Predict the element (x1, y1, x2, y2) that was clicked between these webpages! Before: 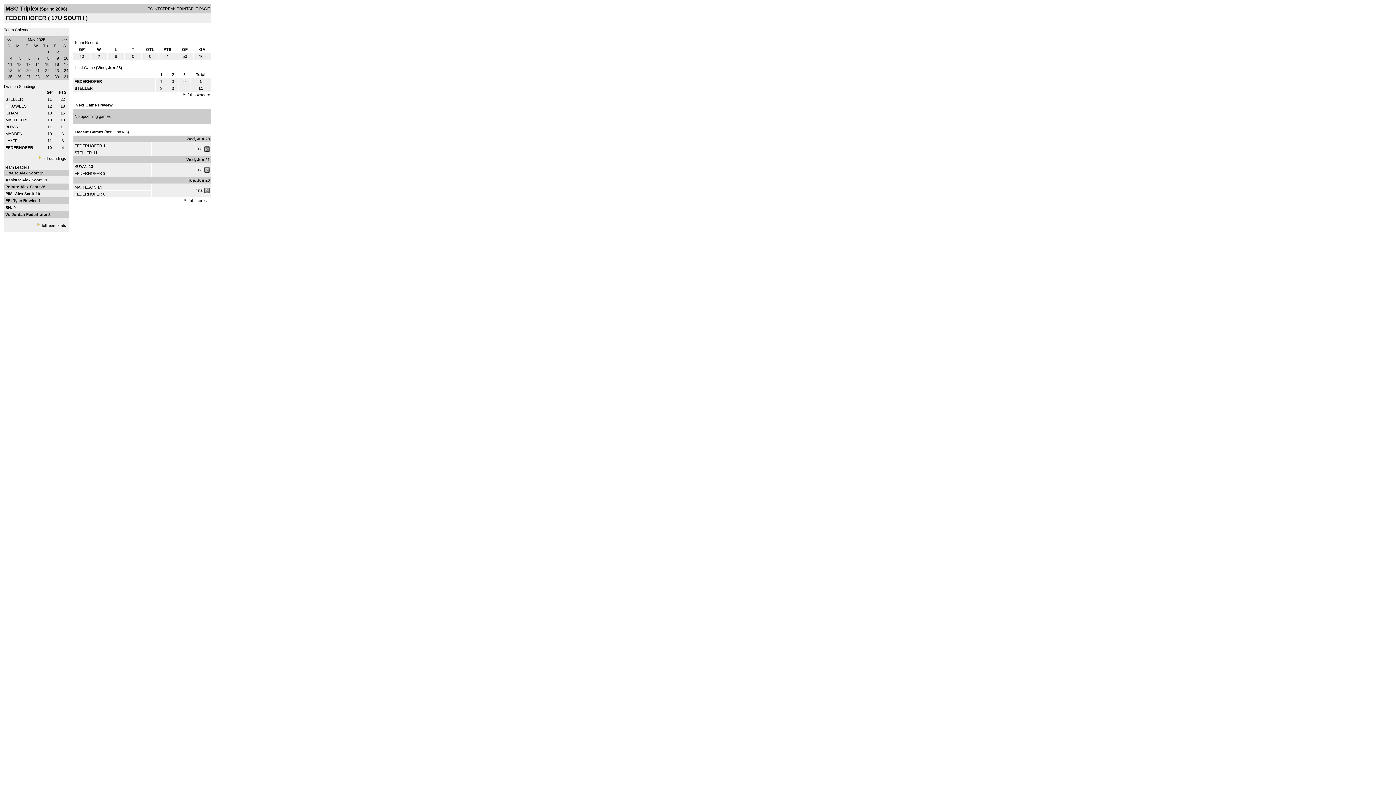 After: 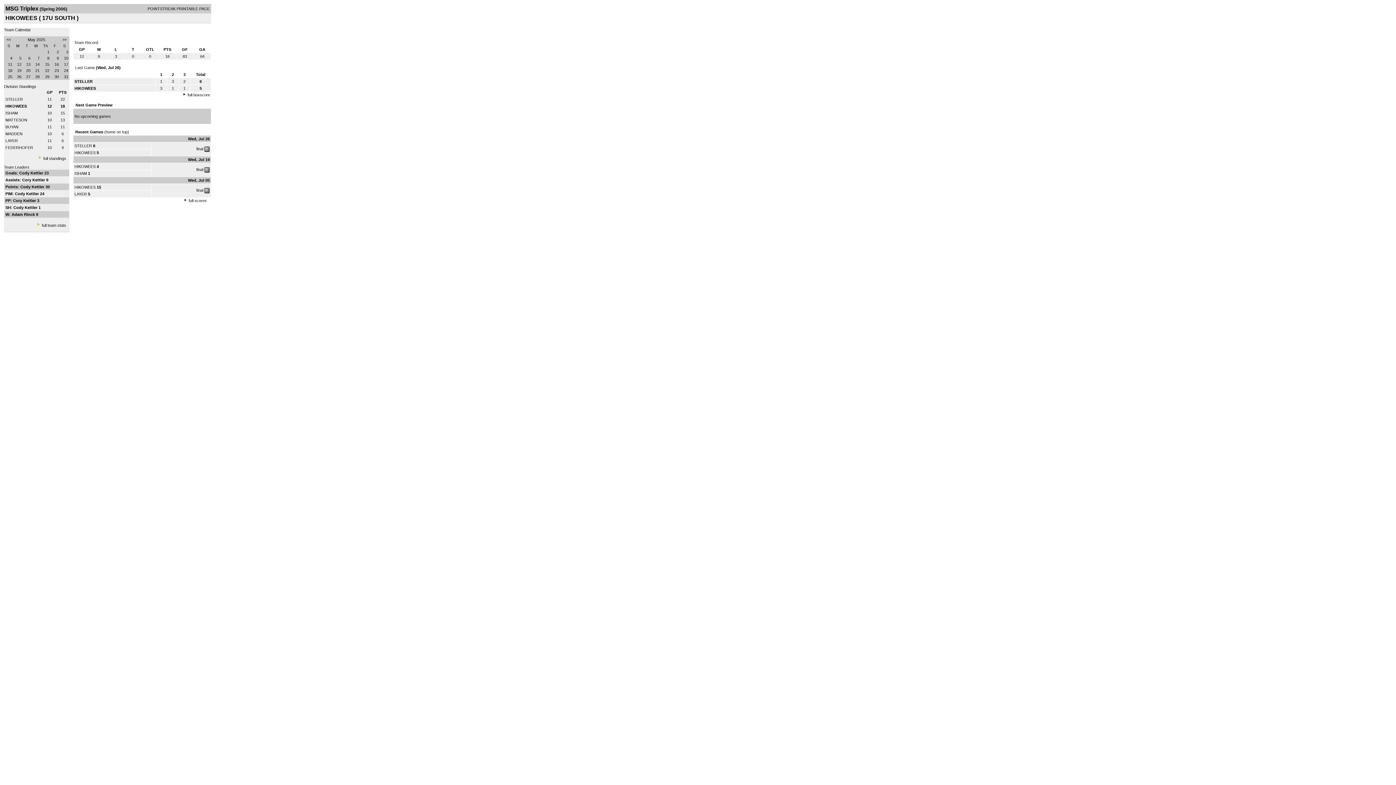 Action: bbox: (5, 104, 26, 108) label: HIKOWEES